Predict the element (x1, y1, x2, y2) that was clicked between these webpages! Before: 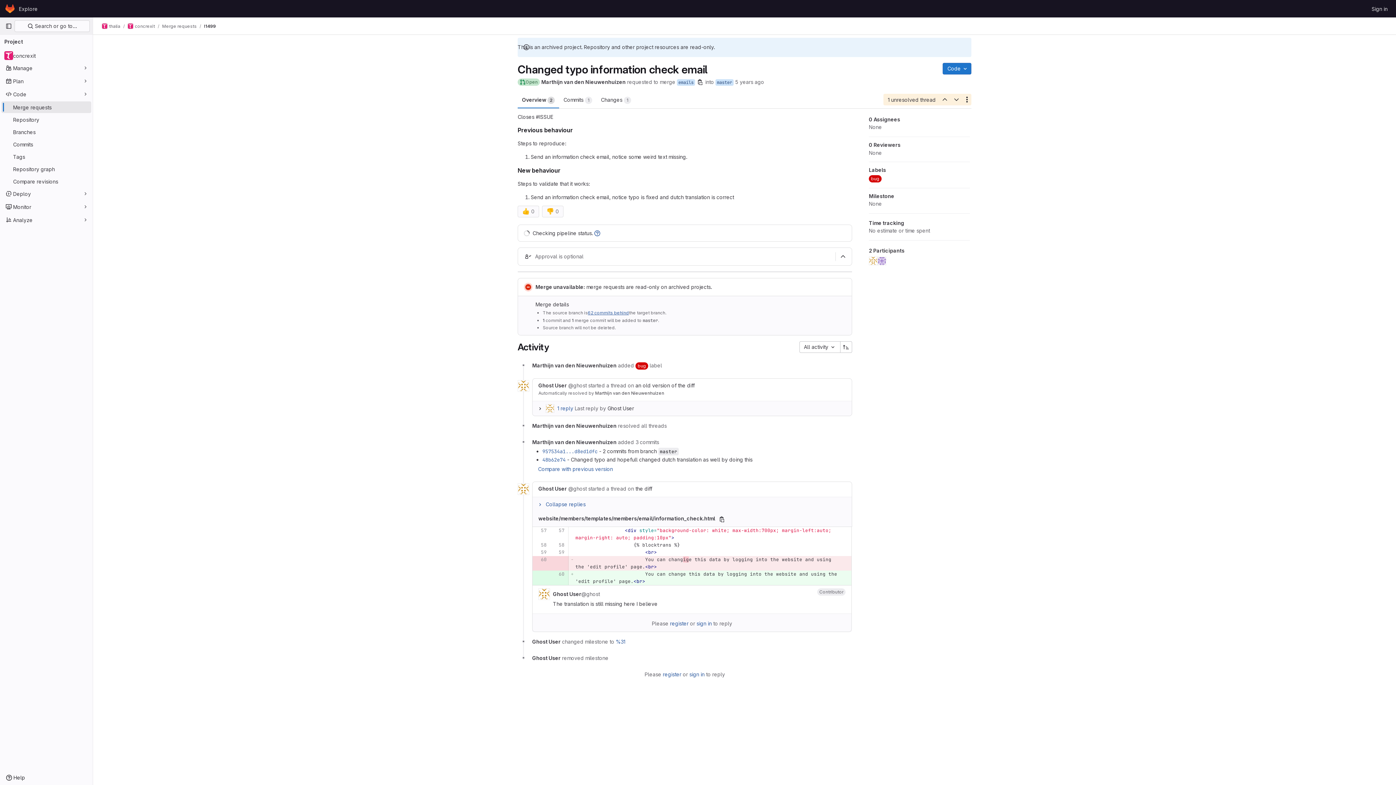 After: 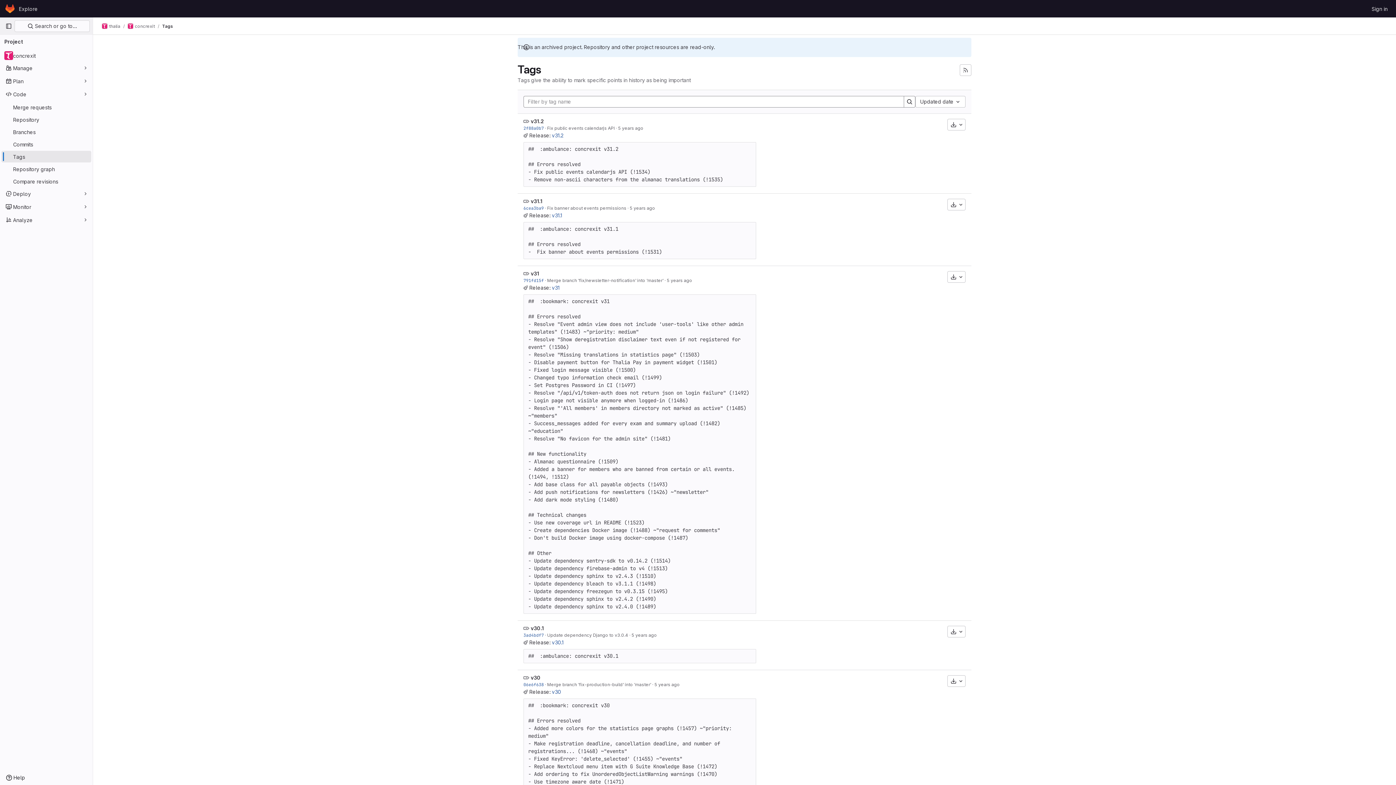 Action: bbox: (1, 150, 91, 162) label: Tags